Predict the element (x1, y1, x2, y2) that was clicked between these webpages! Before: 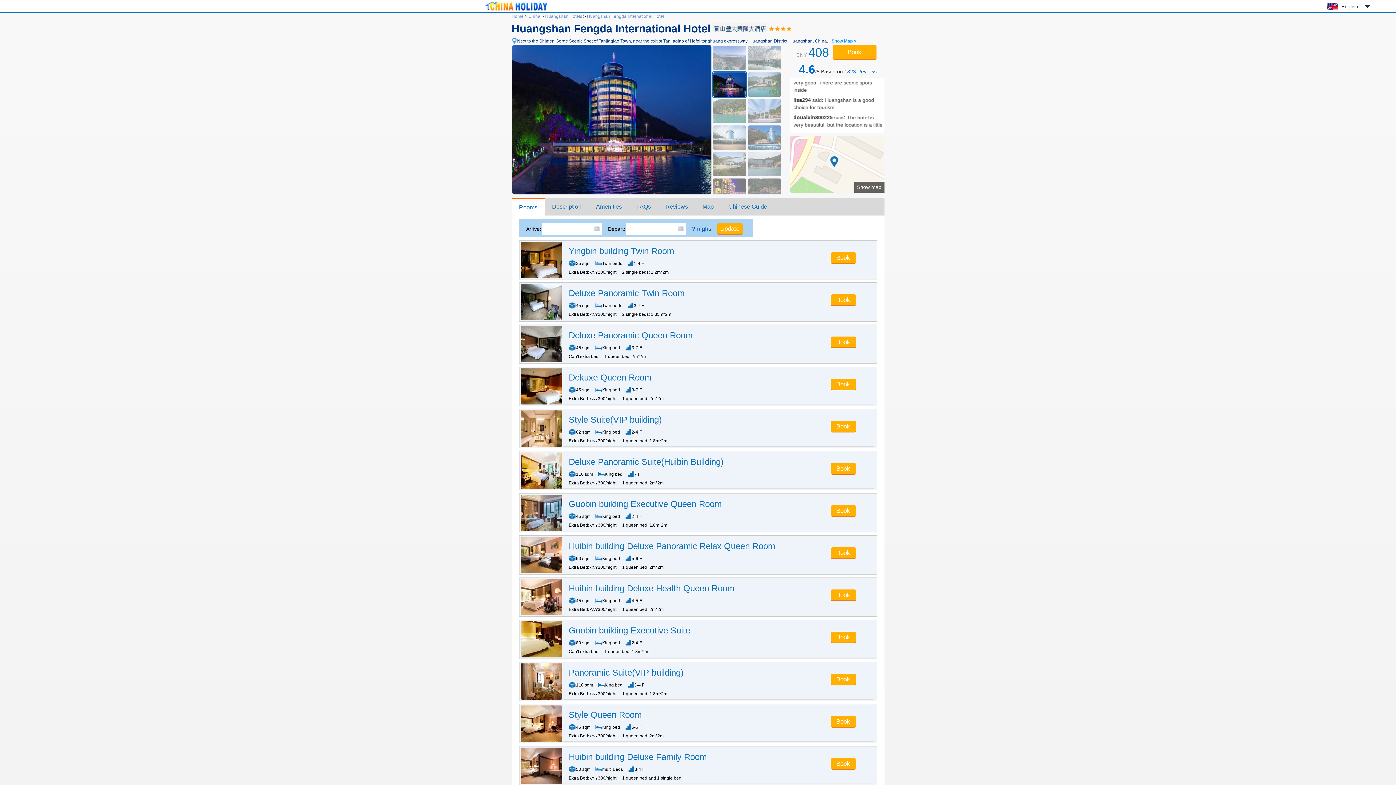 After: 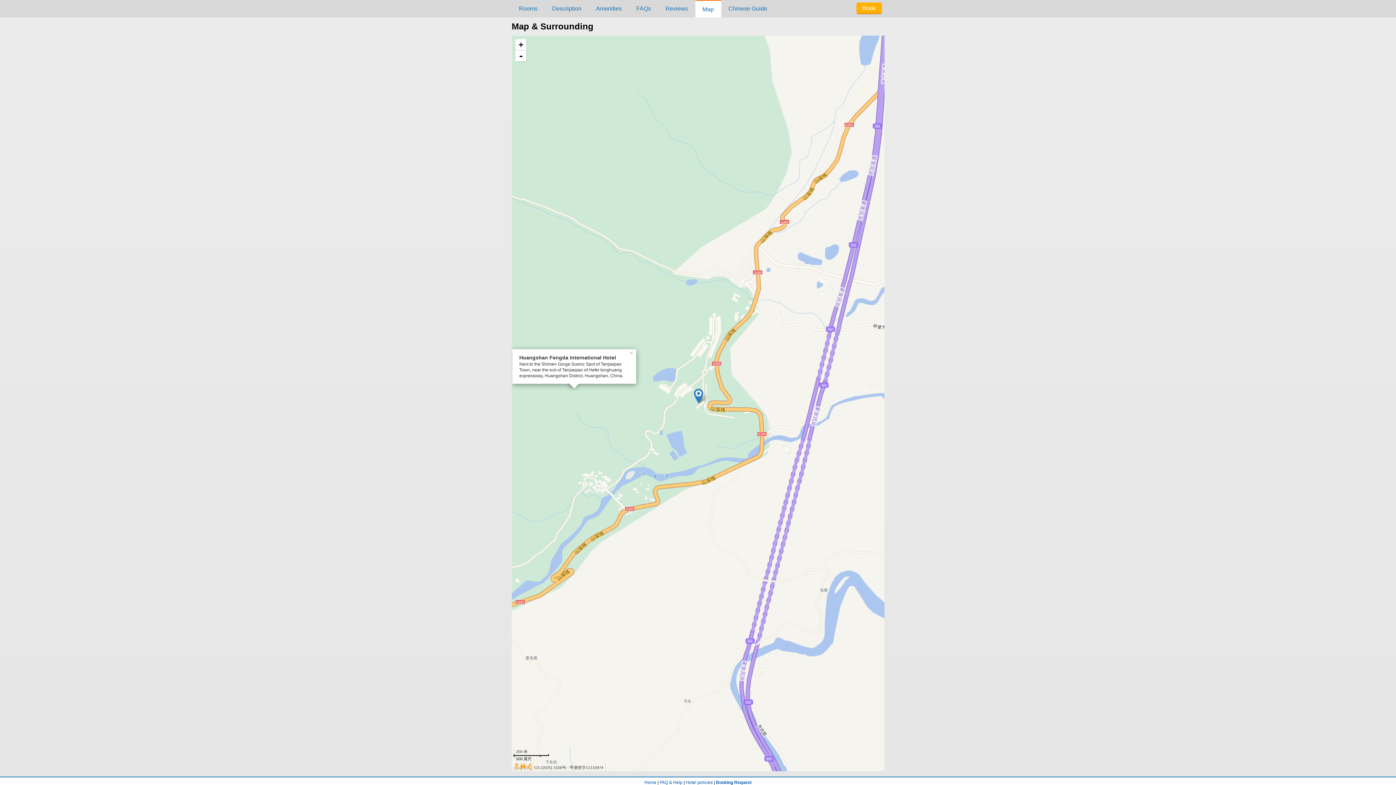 Action: bbox: (695, 198, 721, 215) label: Map